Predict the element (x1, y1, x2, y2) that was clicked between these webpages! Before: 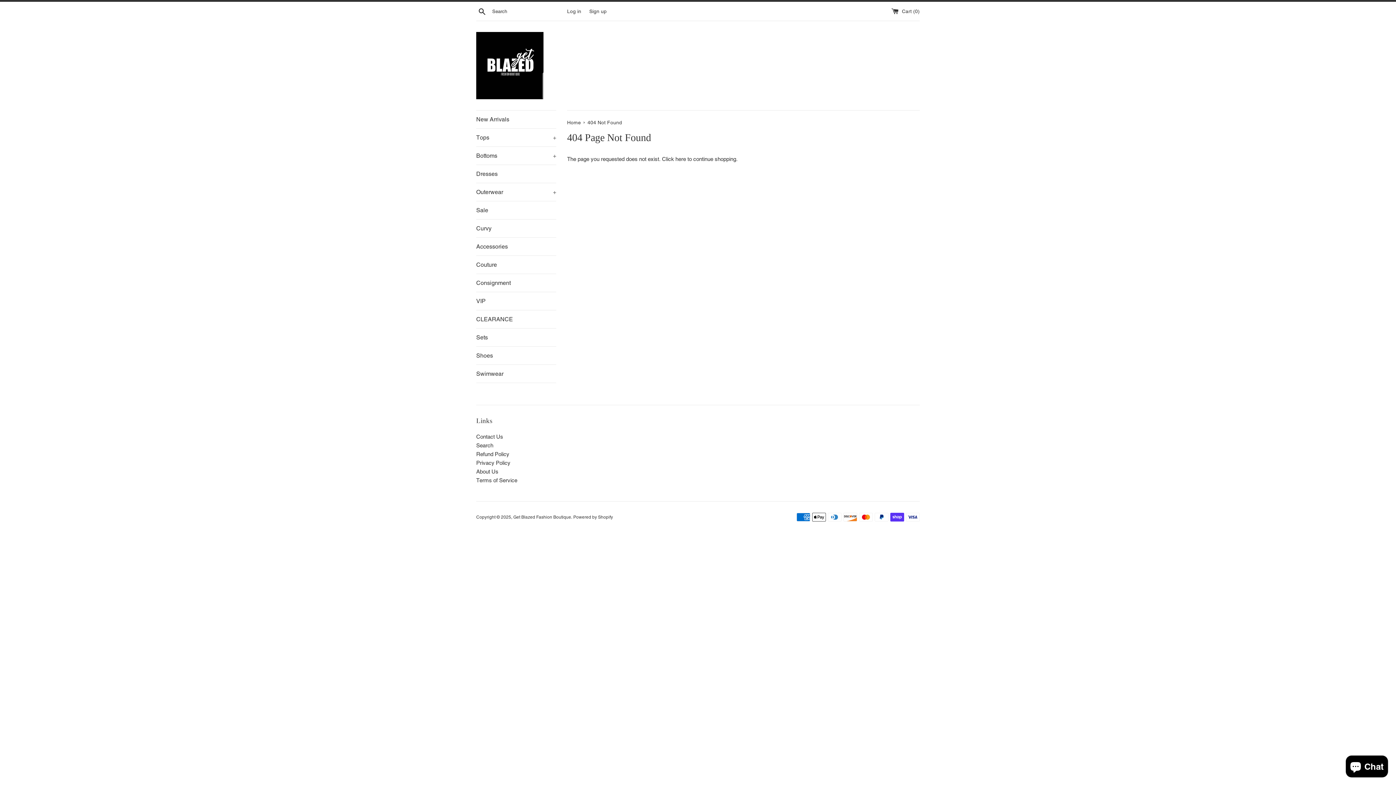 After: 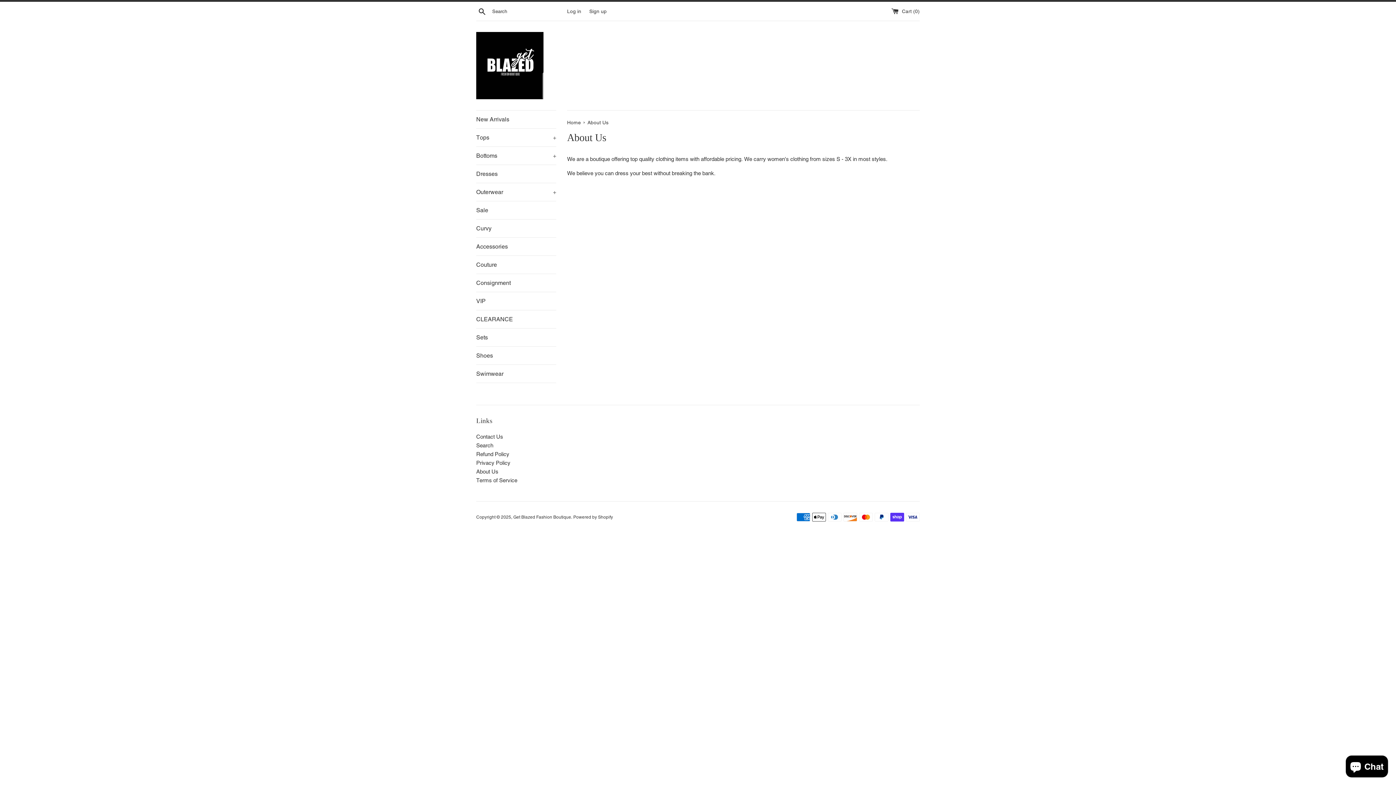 Action: bbox: (476, 468, 498, 474) label: About Us